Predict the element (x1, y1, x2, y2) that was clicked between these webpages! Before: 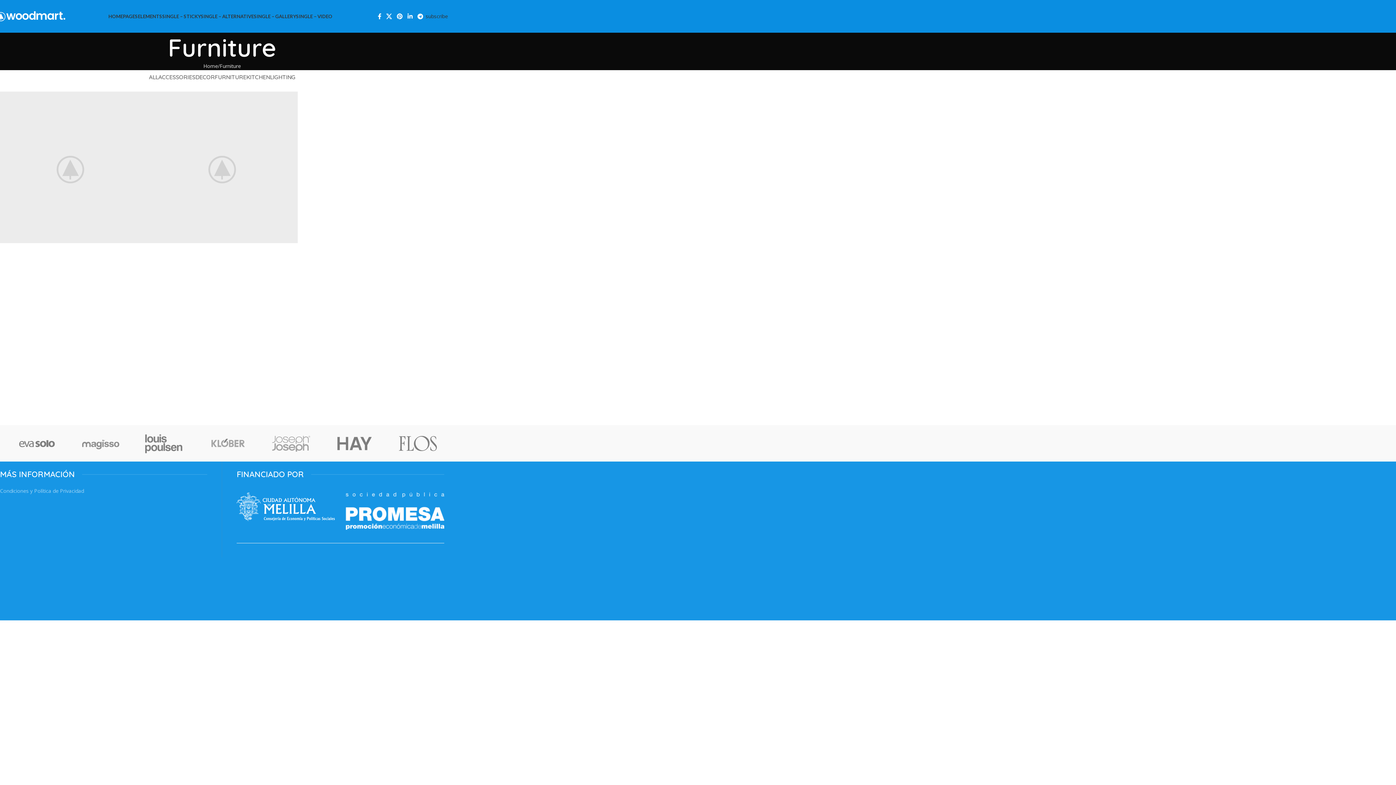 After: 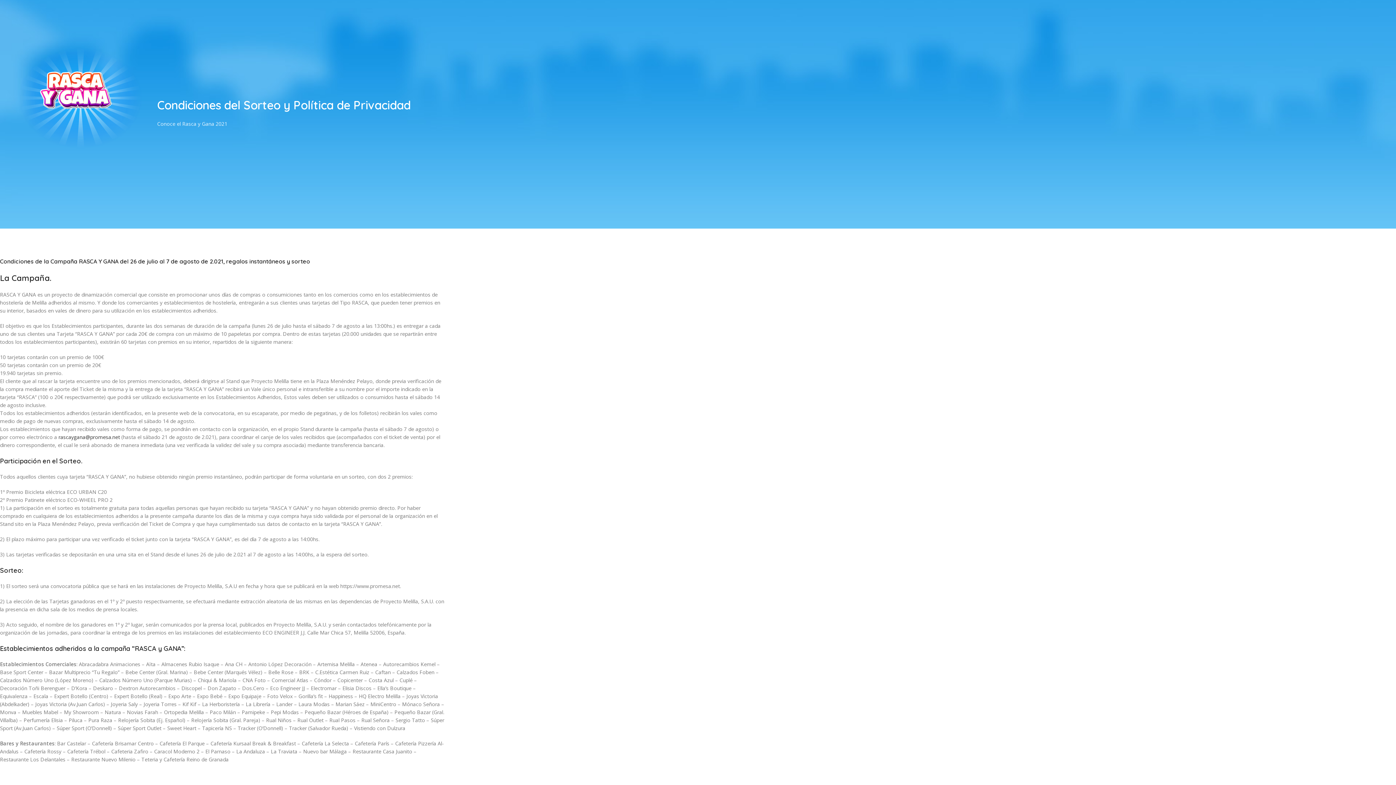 Action: bbox: (0, 487, 84, 494) label: Condiciones y Política de Privacidad